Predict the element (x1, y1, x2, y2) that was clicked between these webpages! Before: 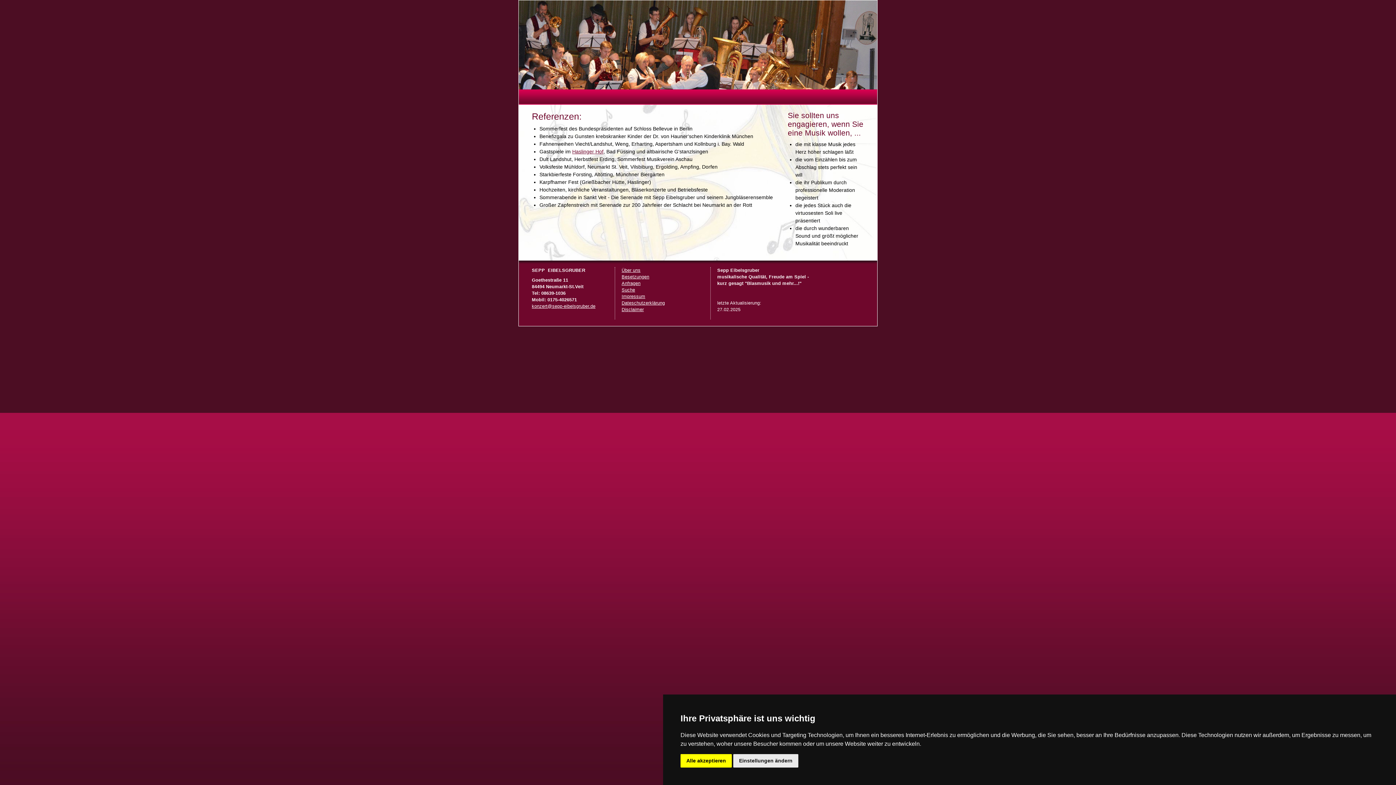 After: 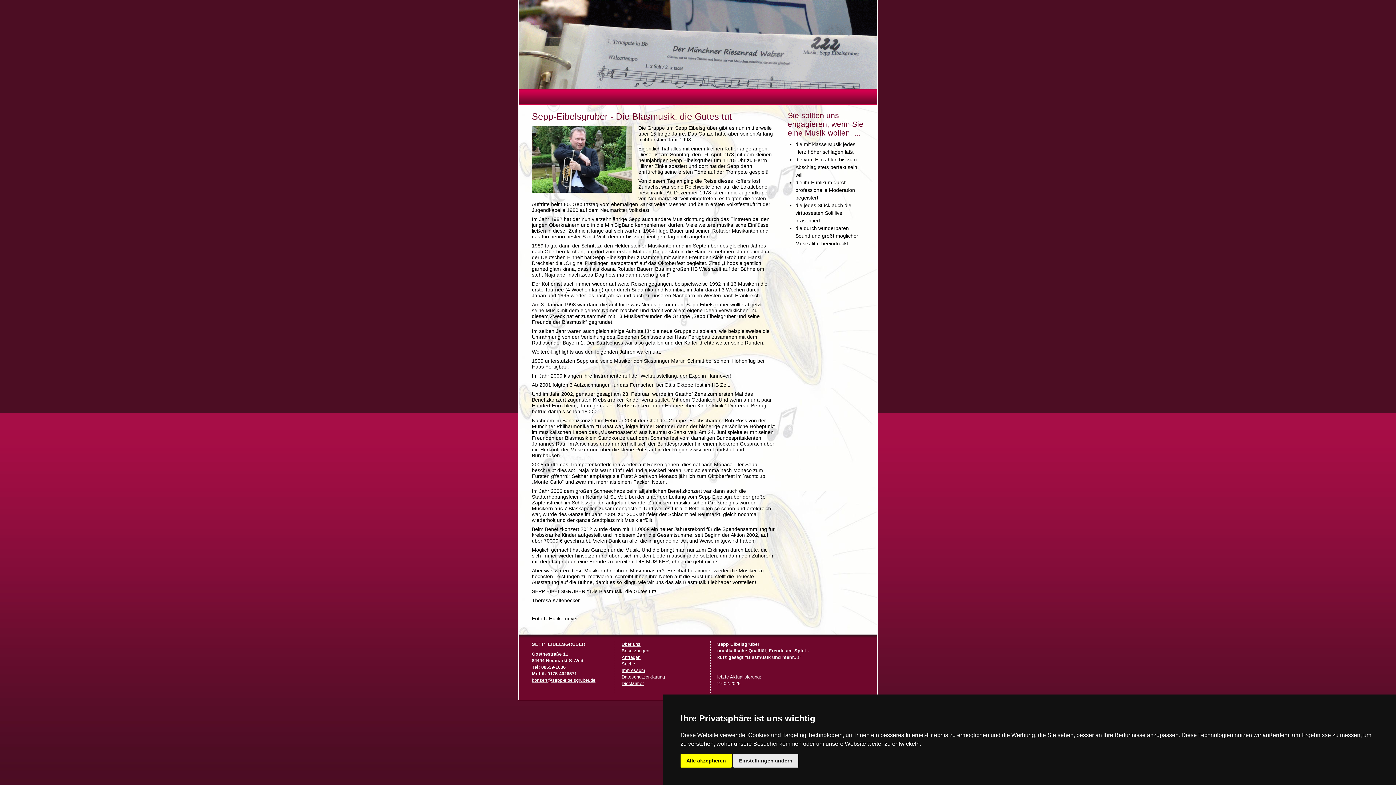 Action: bbox: (621, 268, 640, 273) label: Über uns
